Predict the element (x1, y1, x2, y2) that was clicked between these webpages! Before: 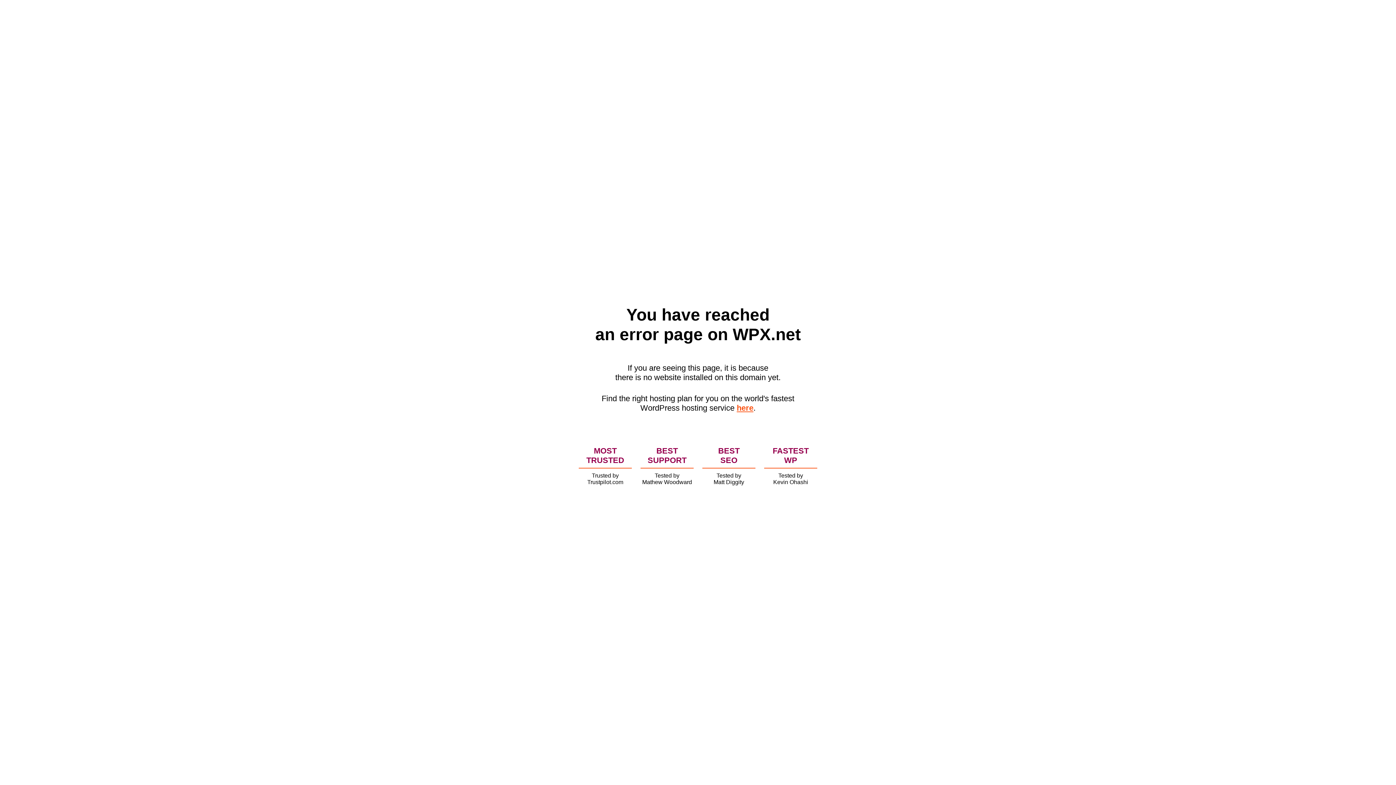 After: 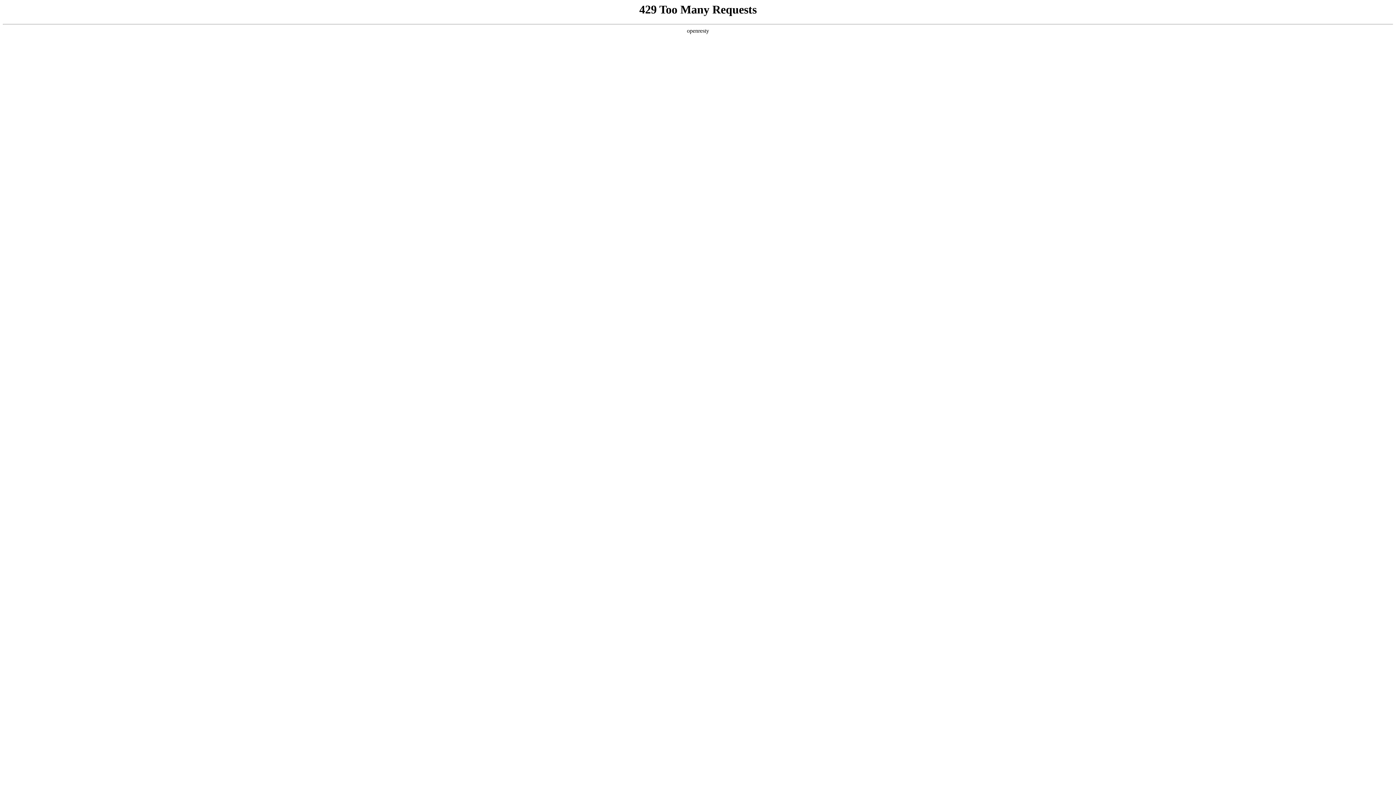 Action: label: here bbox: (736, 403, 753, 412)